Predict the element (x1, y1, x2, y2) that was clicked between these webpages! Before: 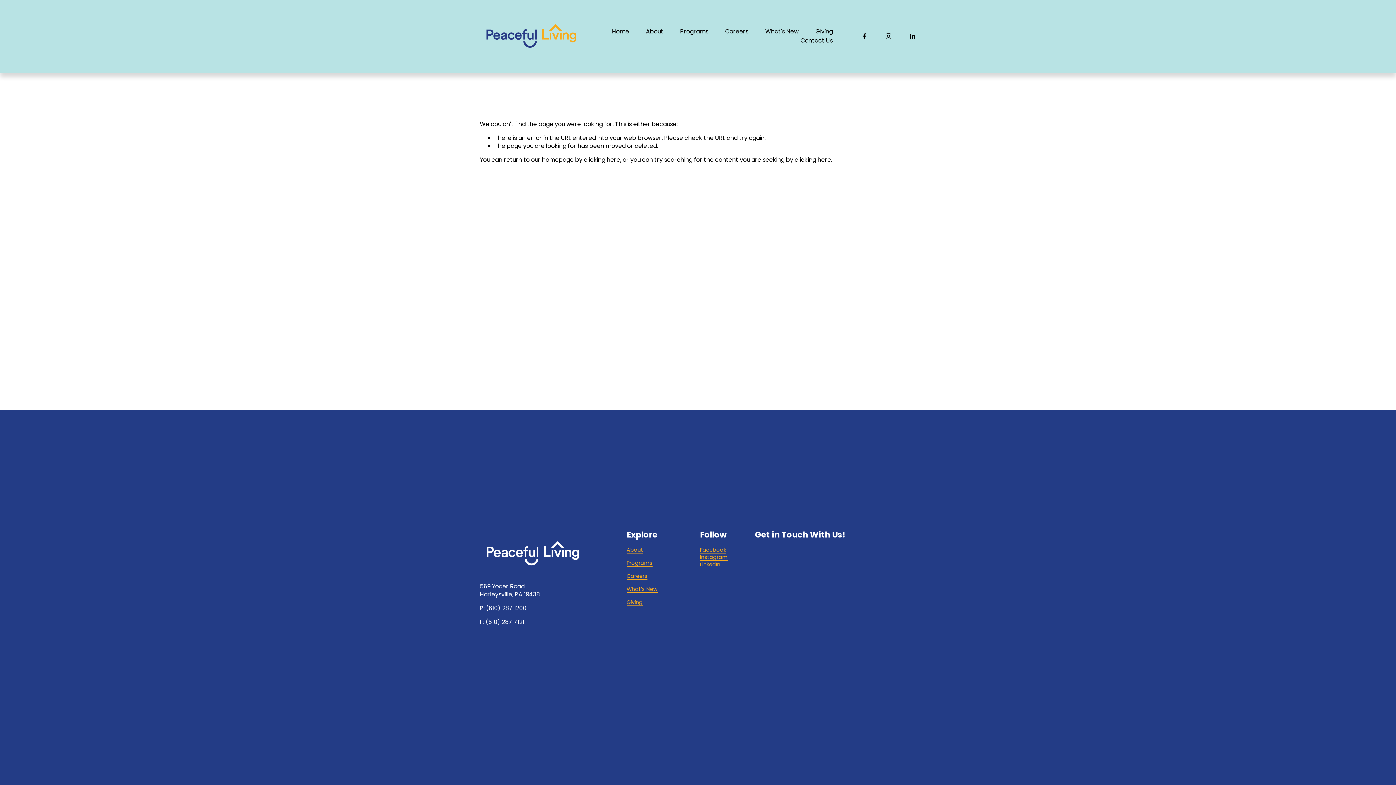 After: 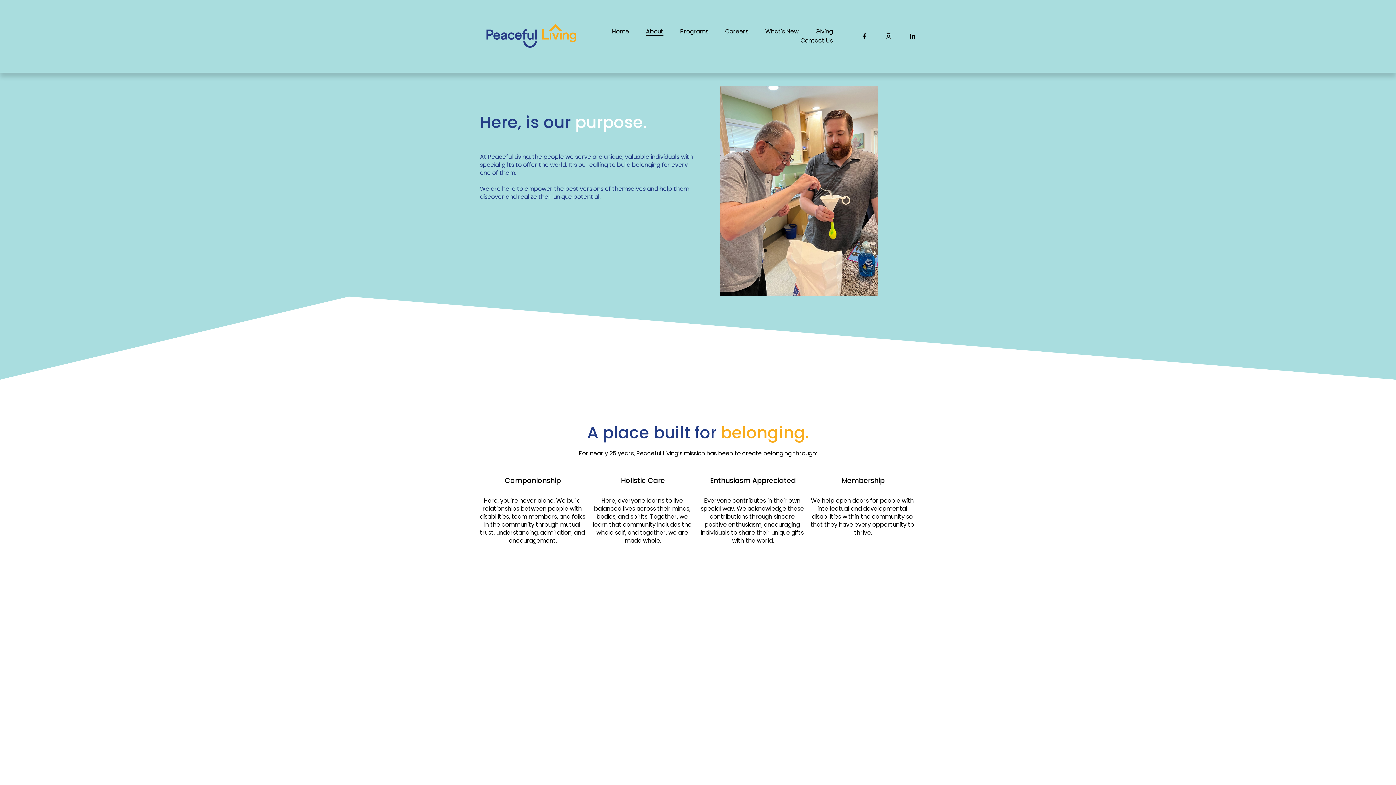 Action: label: About bbox: (646, 27, 663, 36)